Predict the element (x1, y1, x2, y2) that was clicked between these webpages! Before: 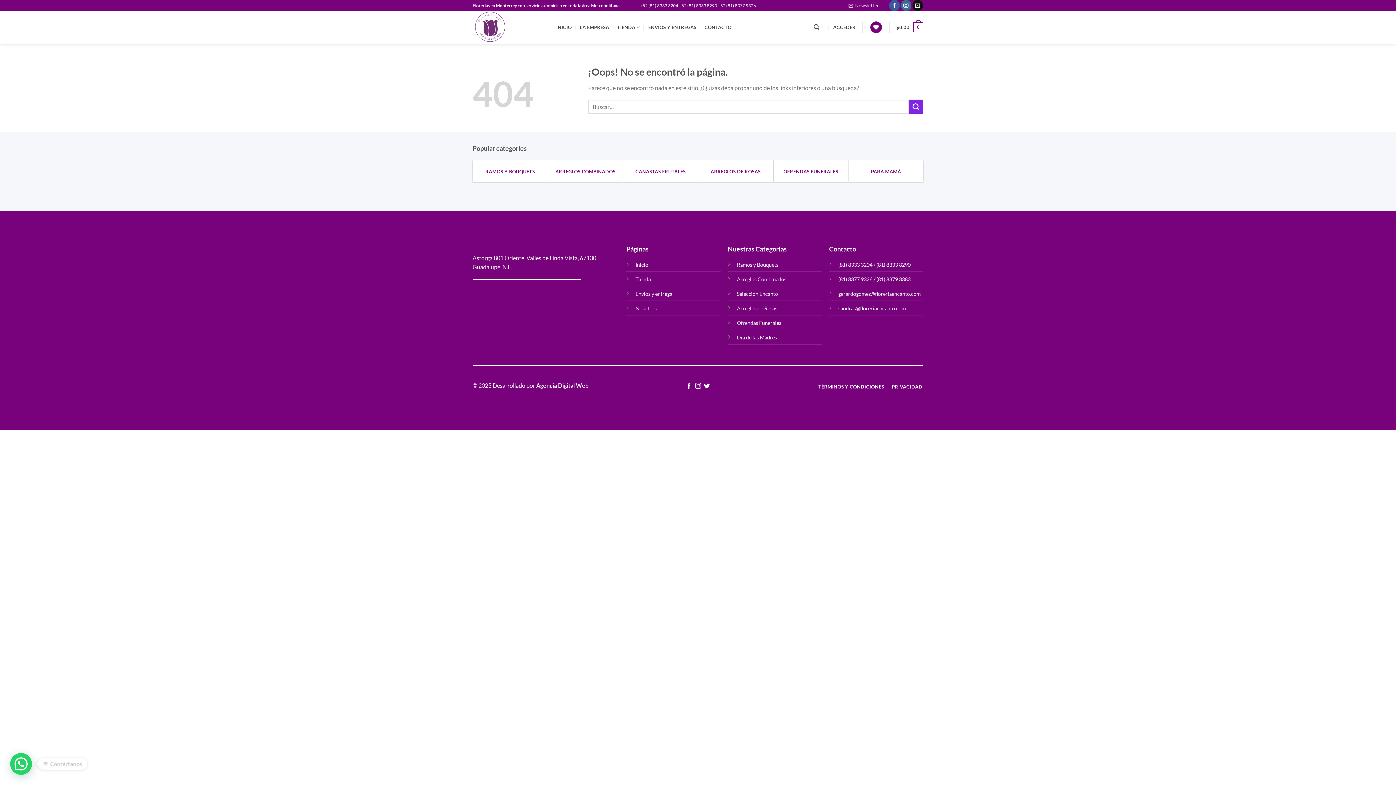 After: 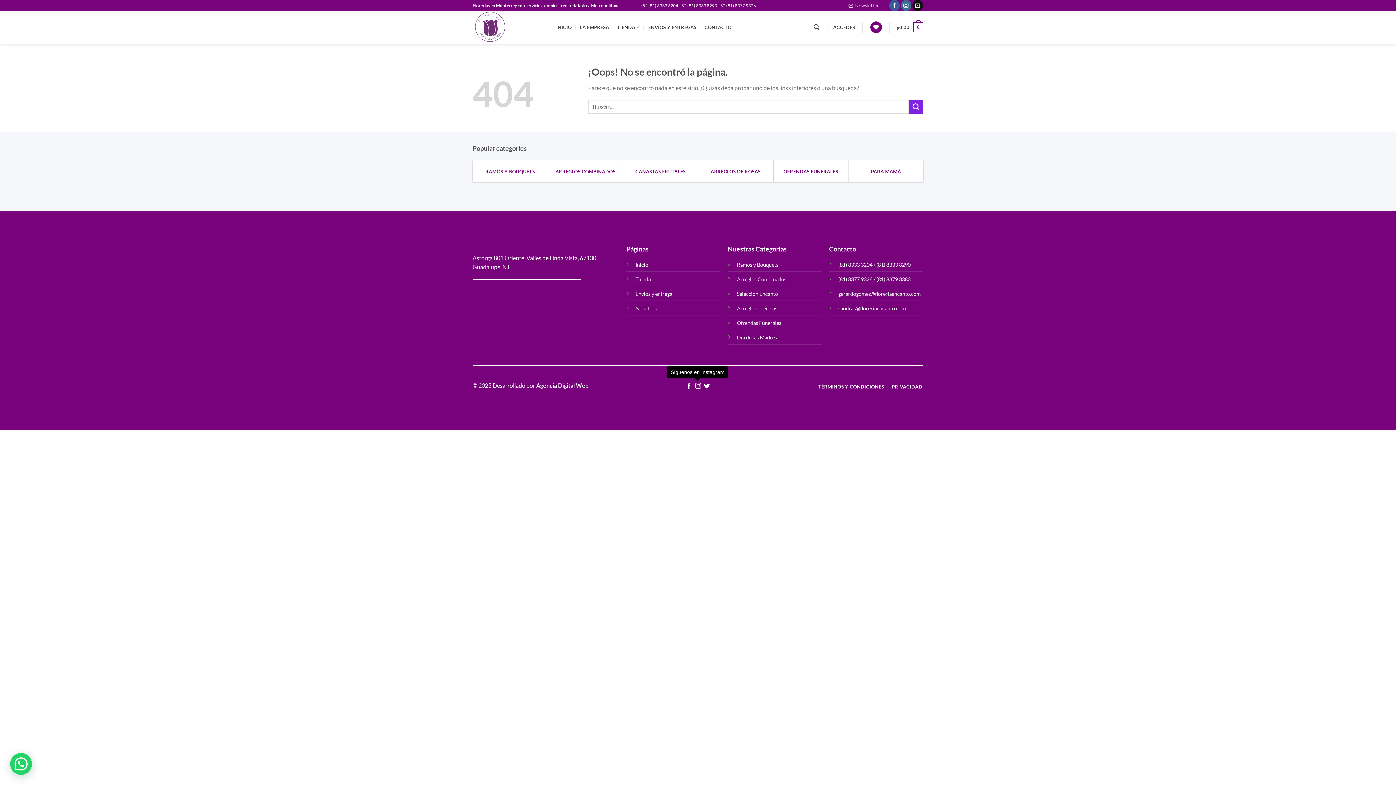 Action: bbox: (695, 383, 701, 389) label: Síguenos en Instagram